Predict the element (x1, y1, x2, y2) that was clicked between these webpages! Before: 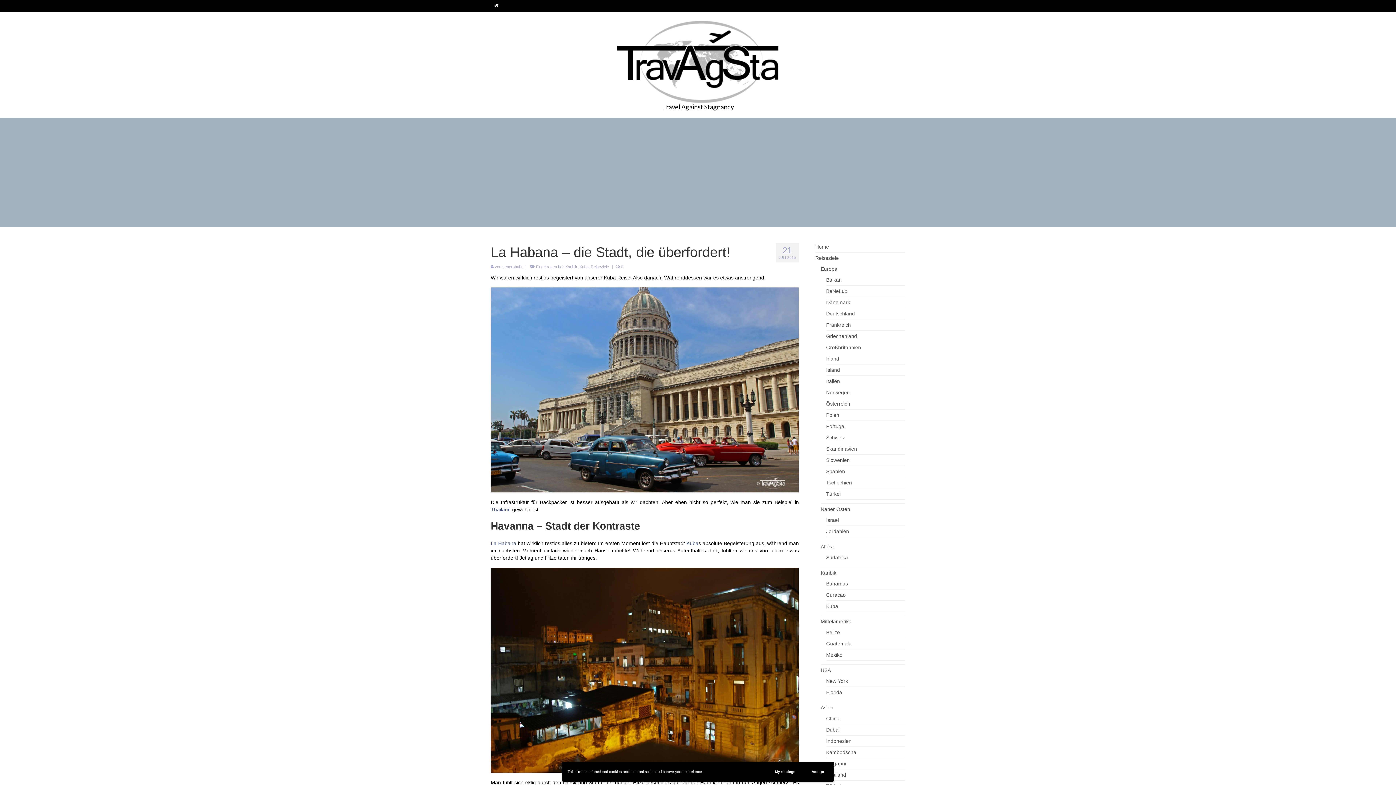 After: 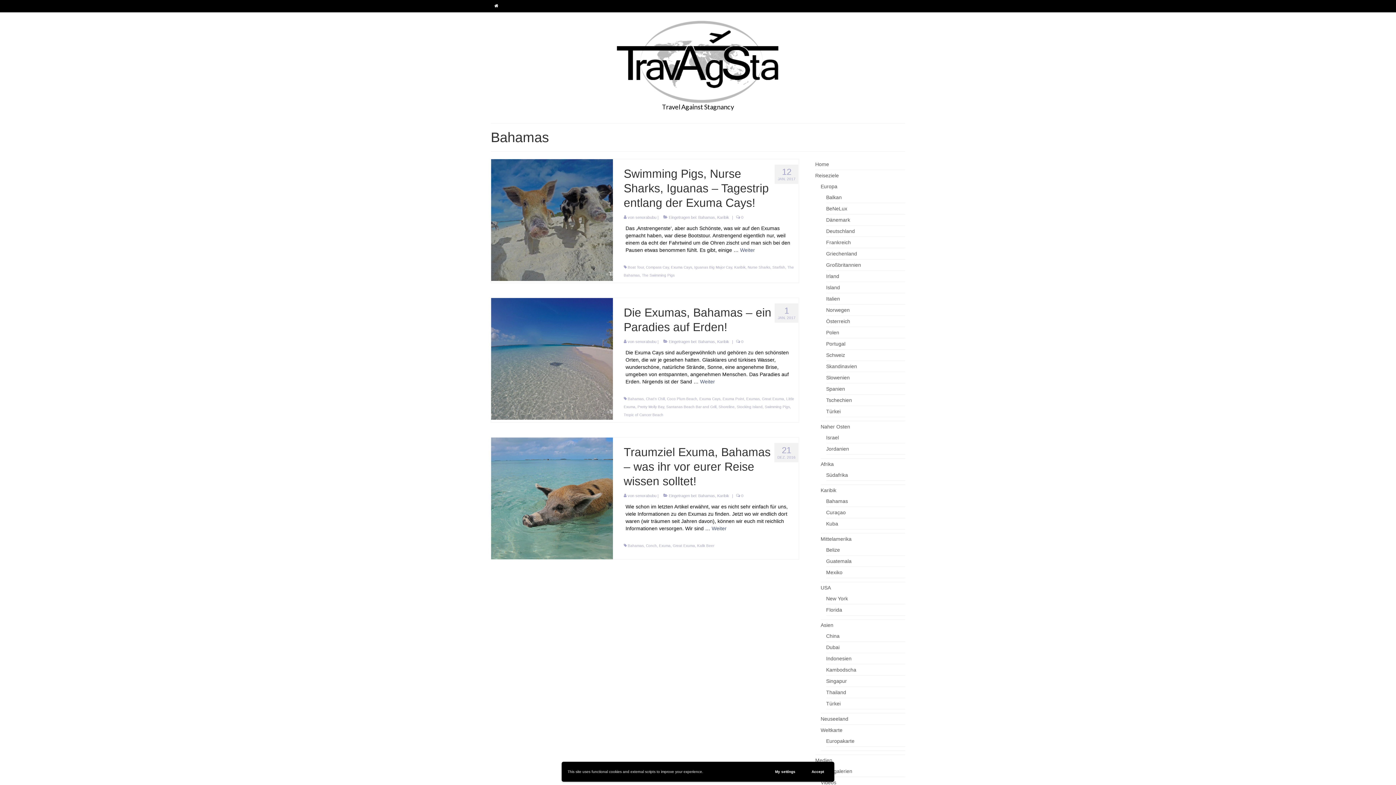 Action: bbox: (826, 581, 848, 586) label: Bahamas